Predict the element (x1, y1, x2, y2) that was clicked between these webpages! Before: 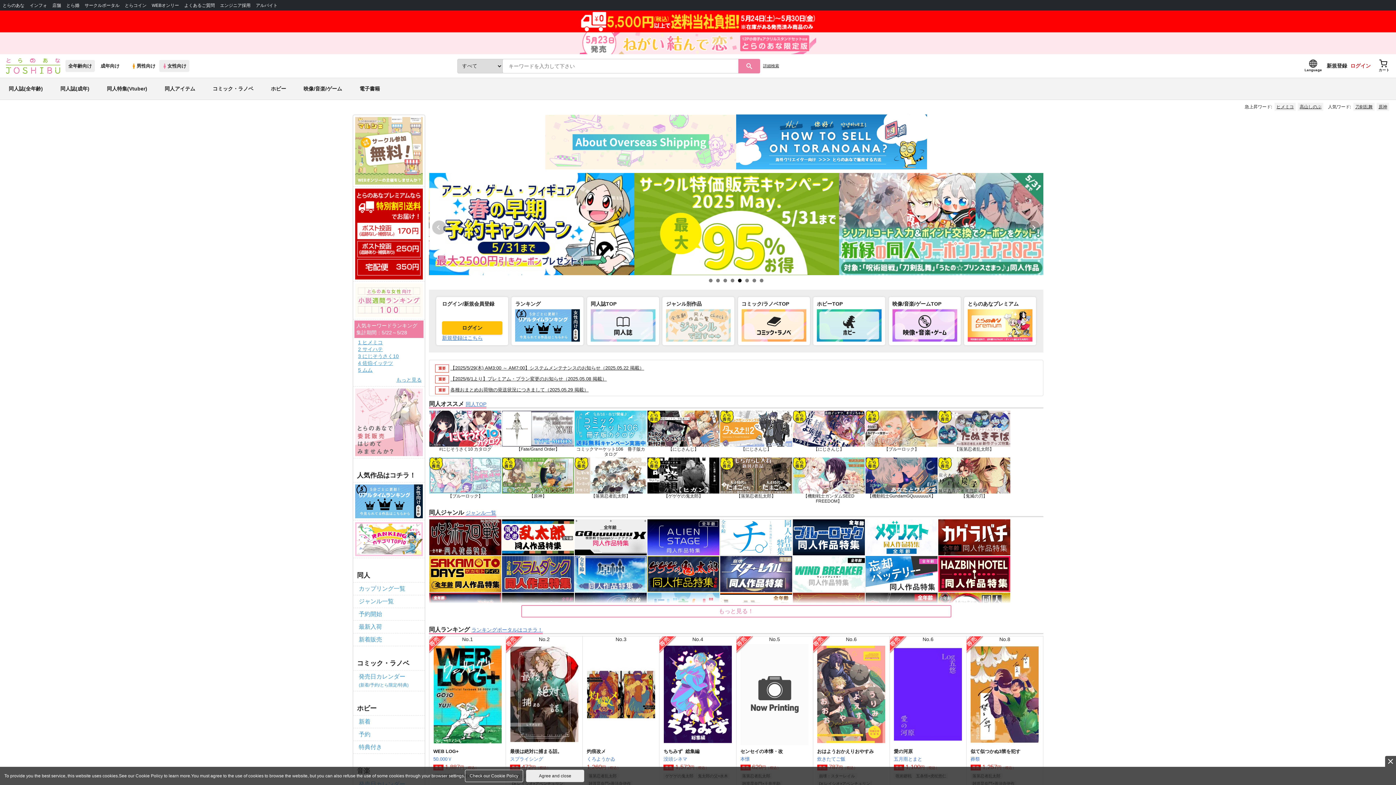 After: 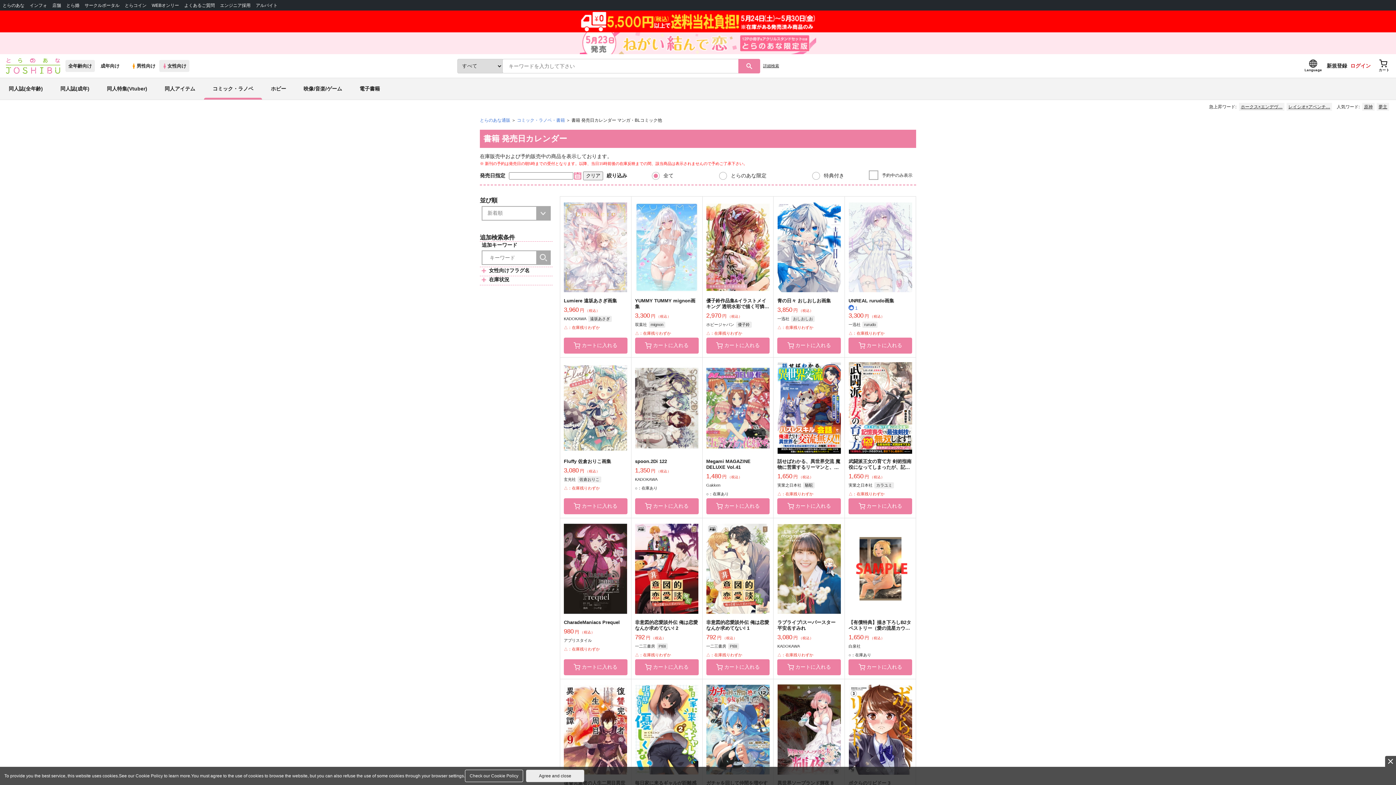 Action: bbox: (353, 670, 424, 691) label: 発売日カレンダー
(新着/予約/とら限定/特典)